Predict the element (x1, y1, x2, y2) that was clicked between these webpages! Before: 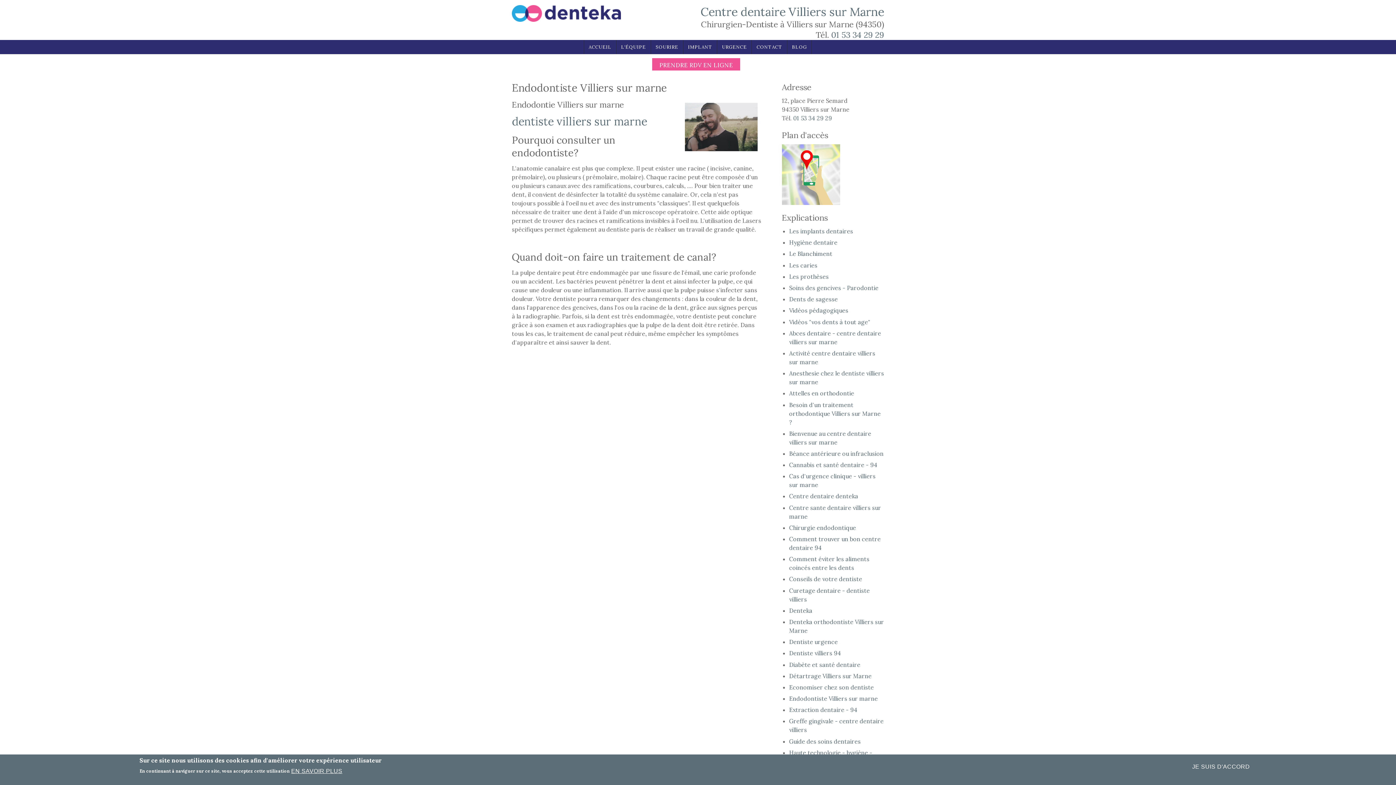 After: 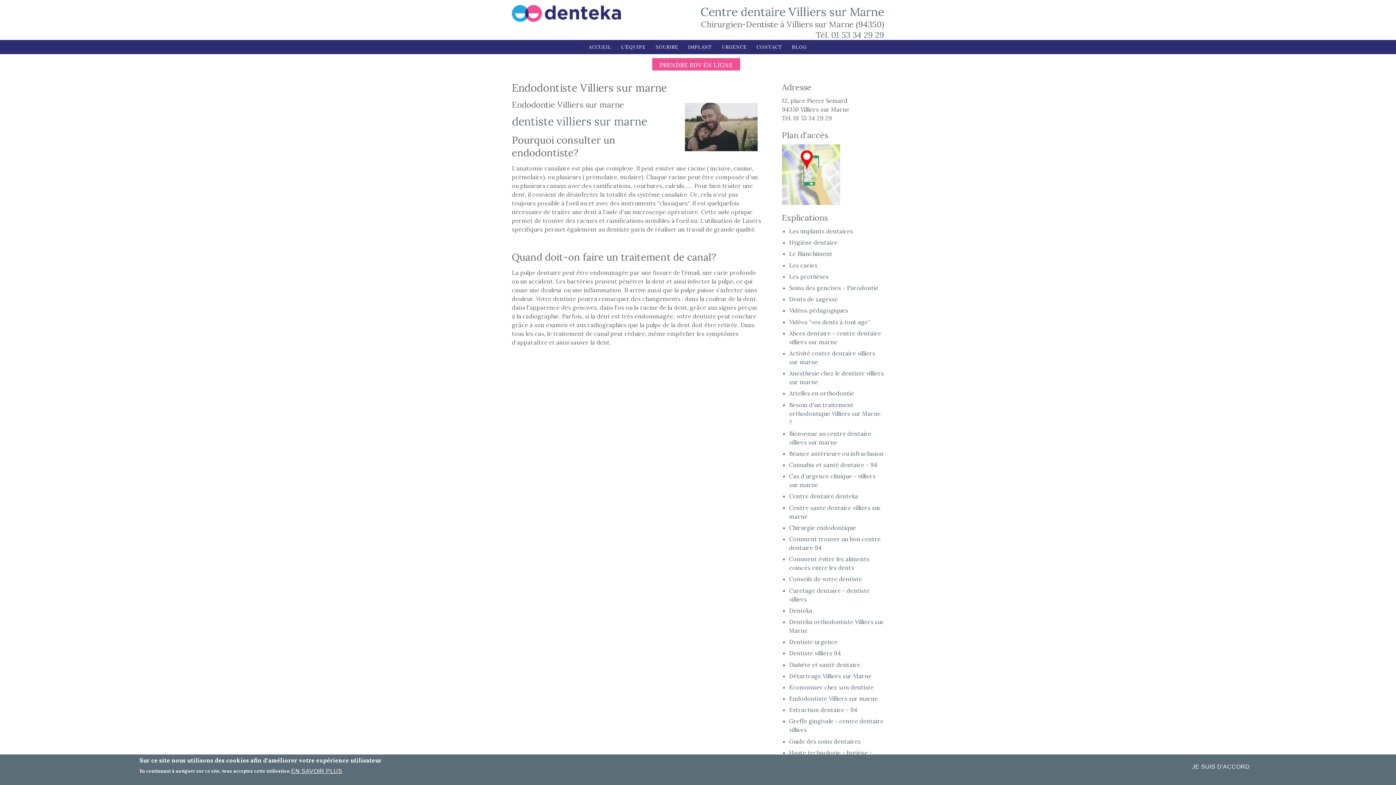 Action: label: Endodontiste Villiers sur marne bbox: (789, 695, 878, 702)